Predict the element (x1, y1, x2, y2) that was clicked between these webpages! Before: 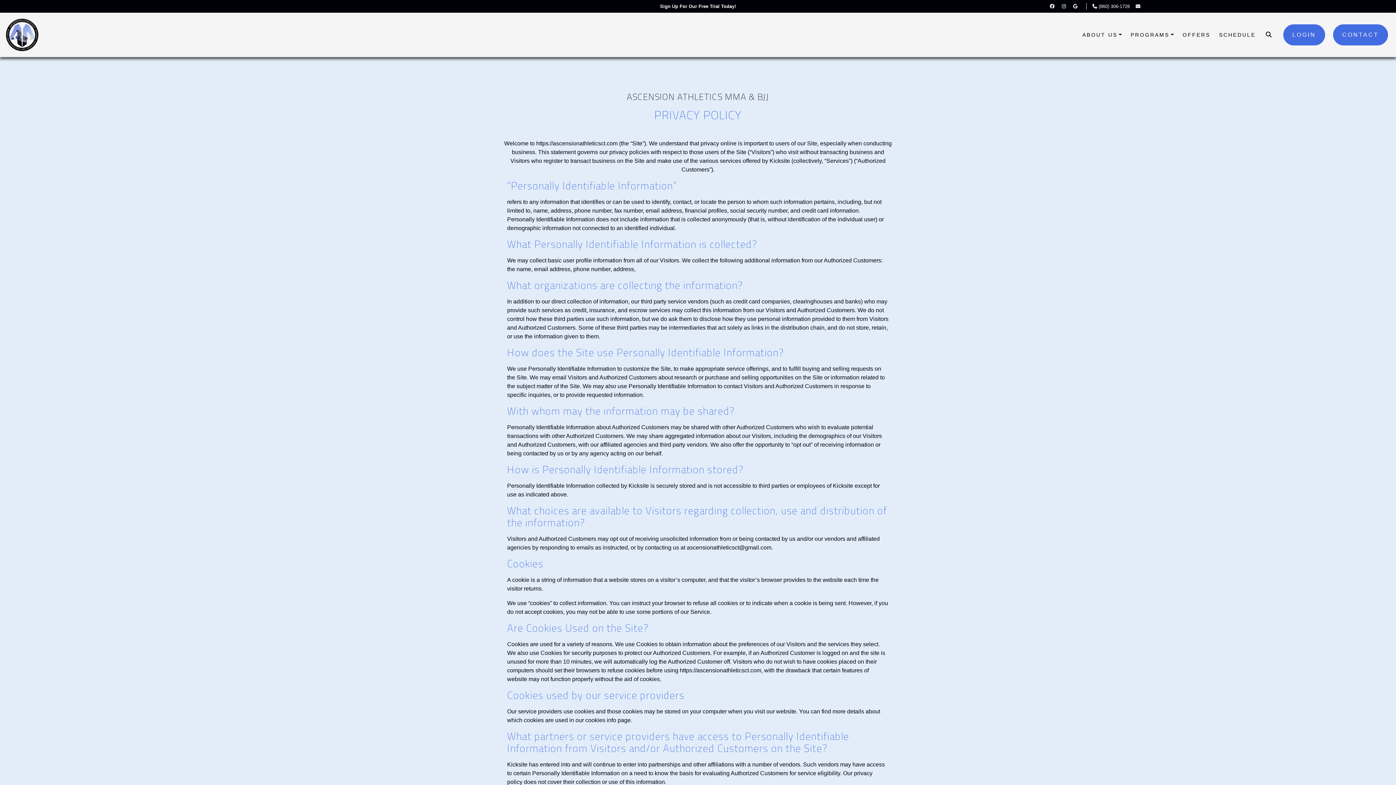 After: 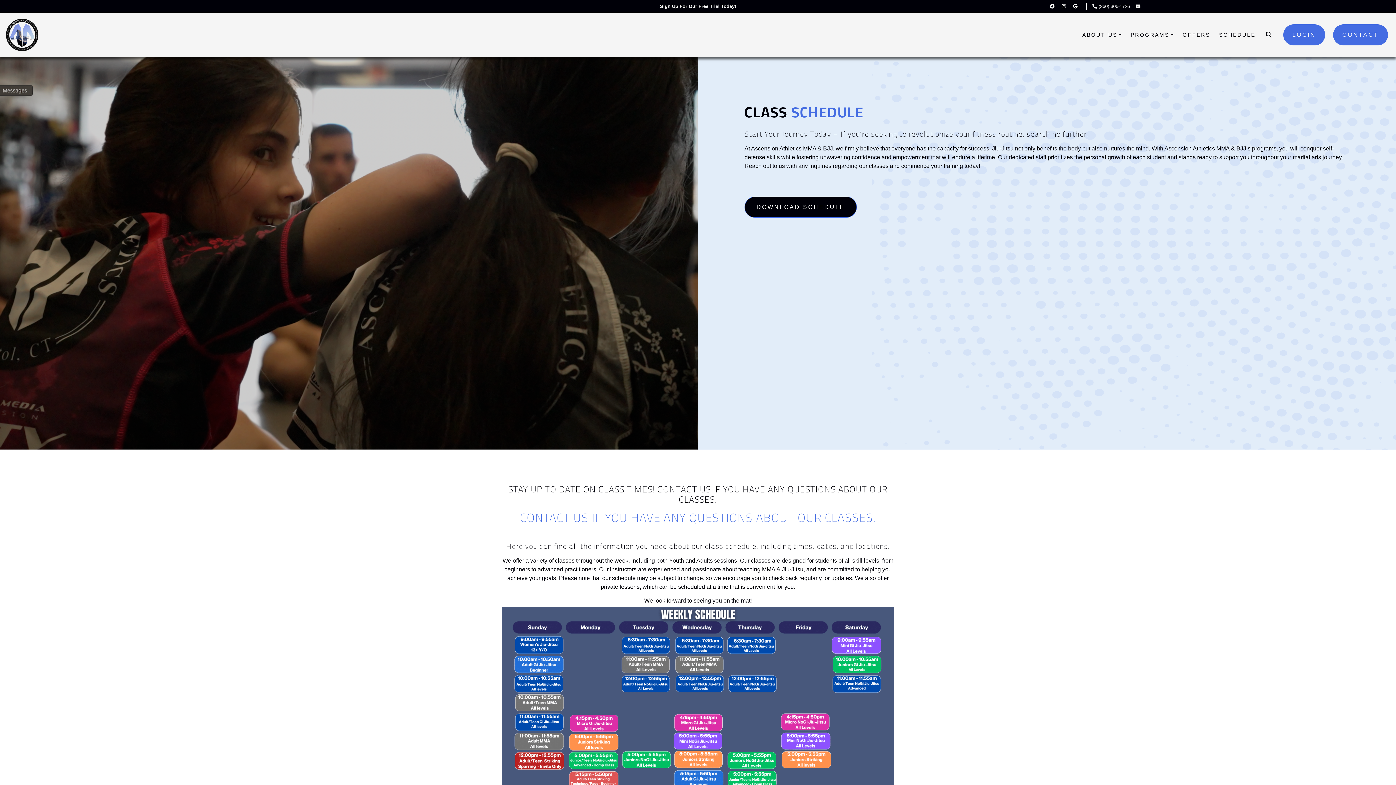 Action: bbox: (1214, 25, 1260, 44) label: SCHEDULE